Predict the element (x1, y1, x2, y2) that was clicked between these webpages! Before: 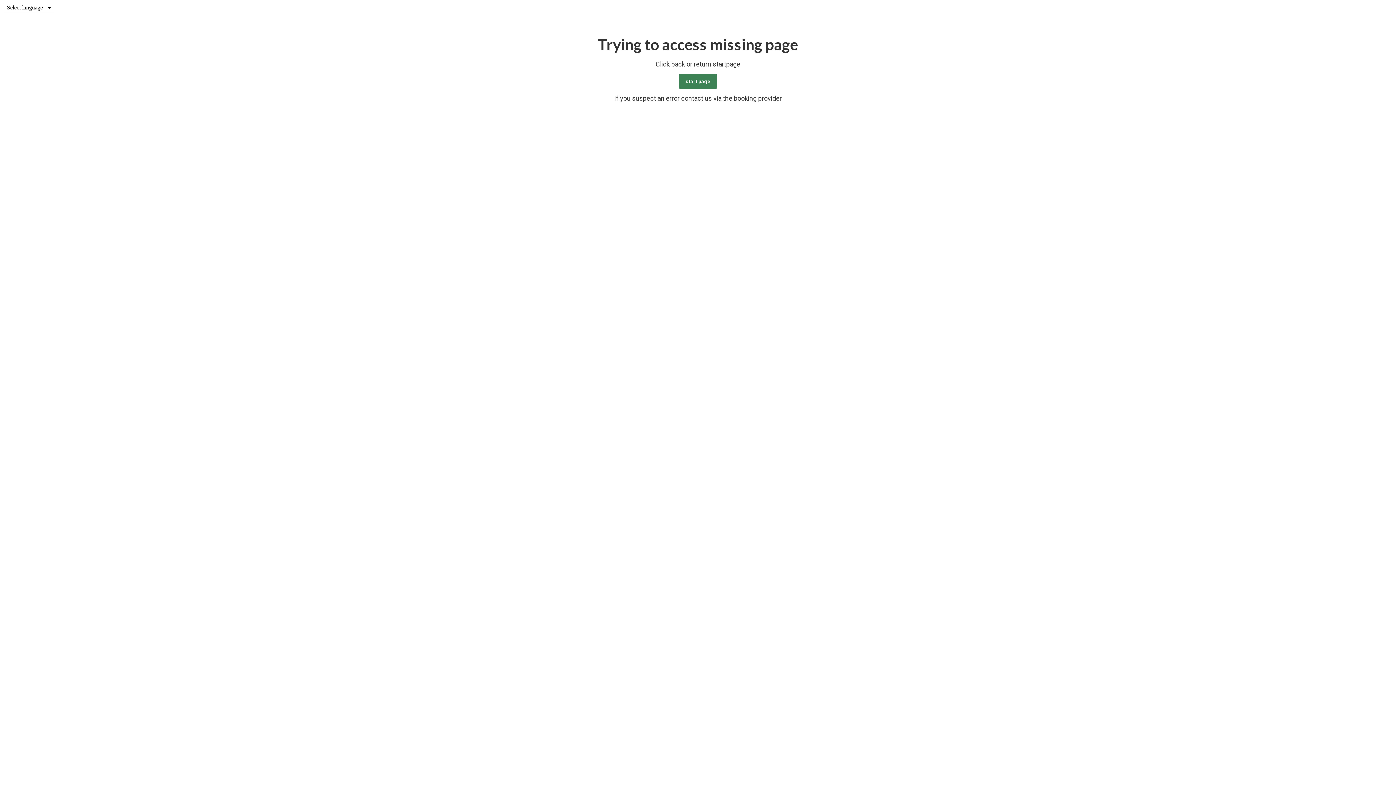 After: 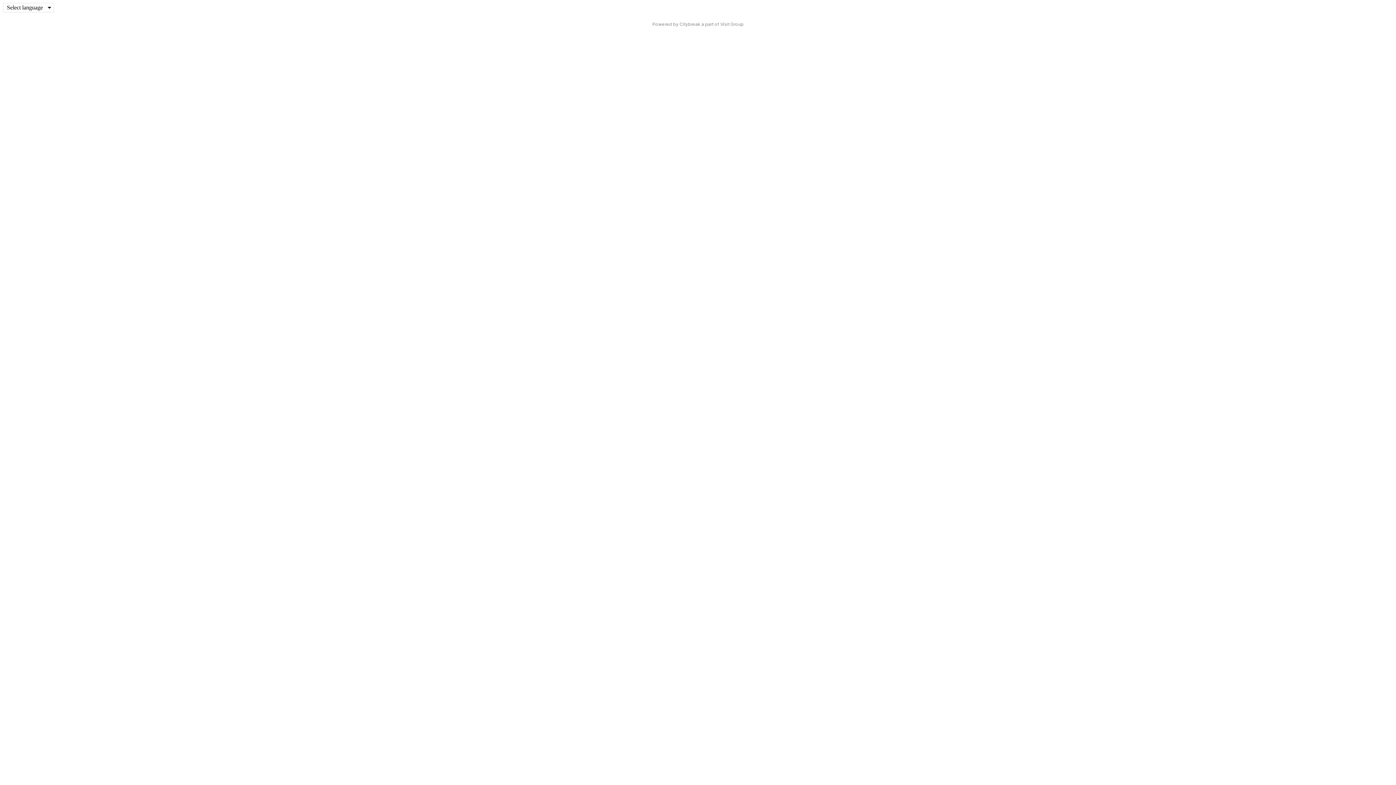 Action: label: start page bbox: (679, 74, 717, 88)